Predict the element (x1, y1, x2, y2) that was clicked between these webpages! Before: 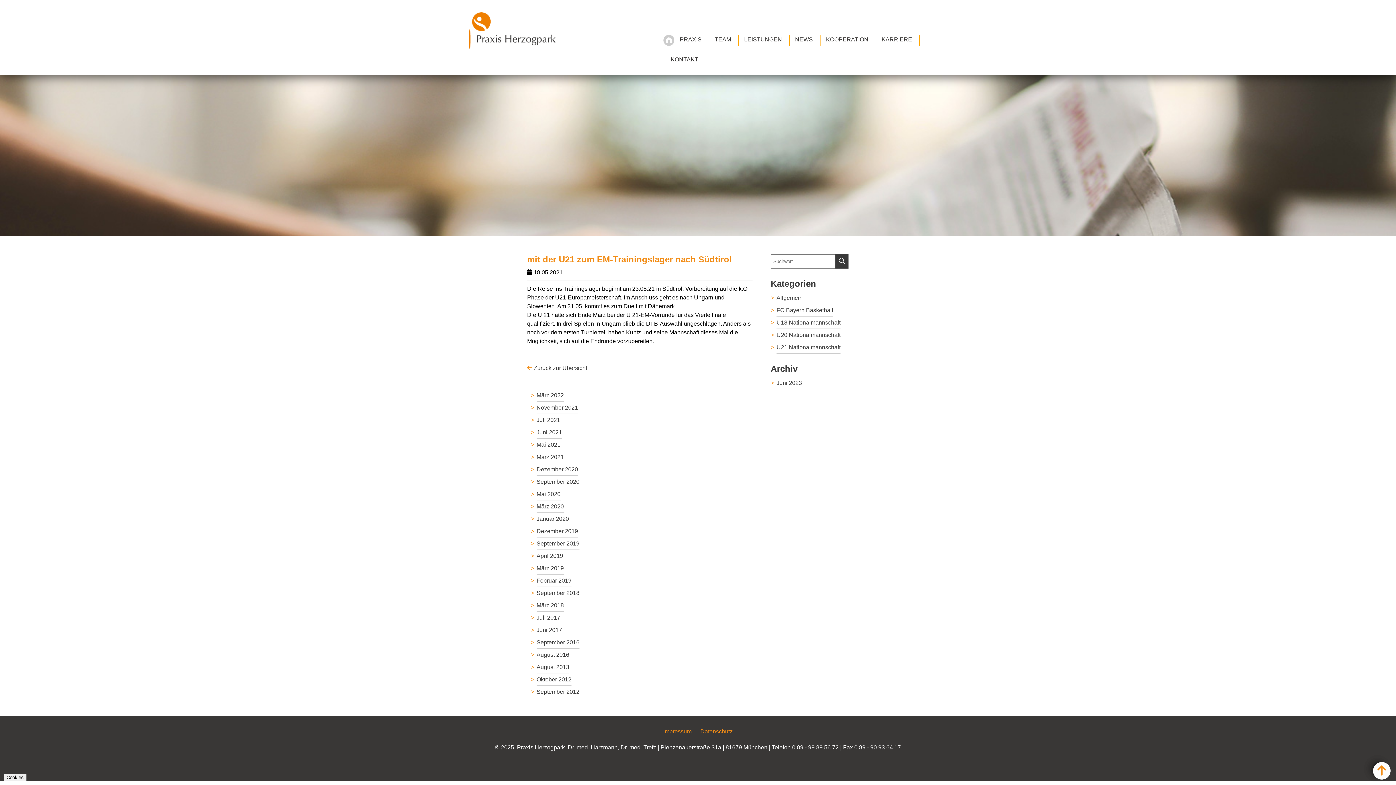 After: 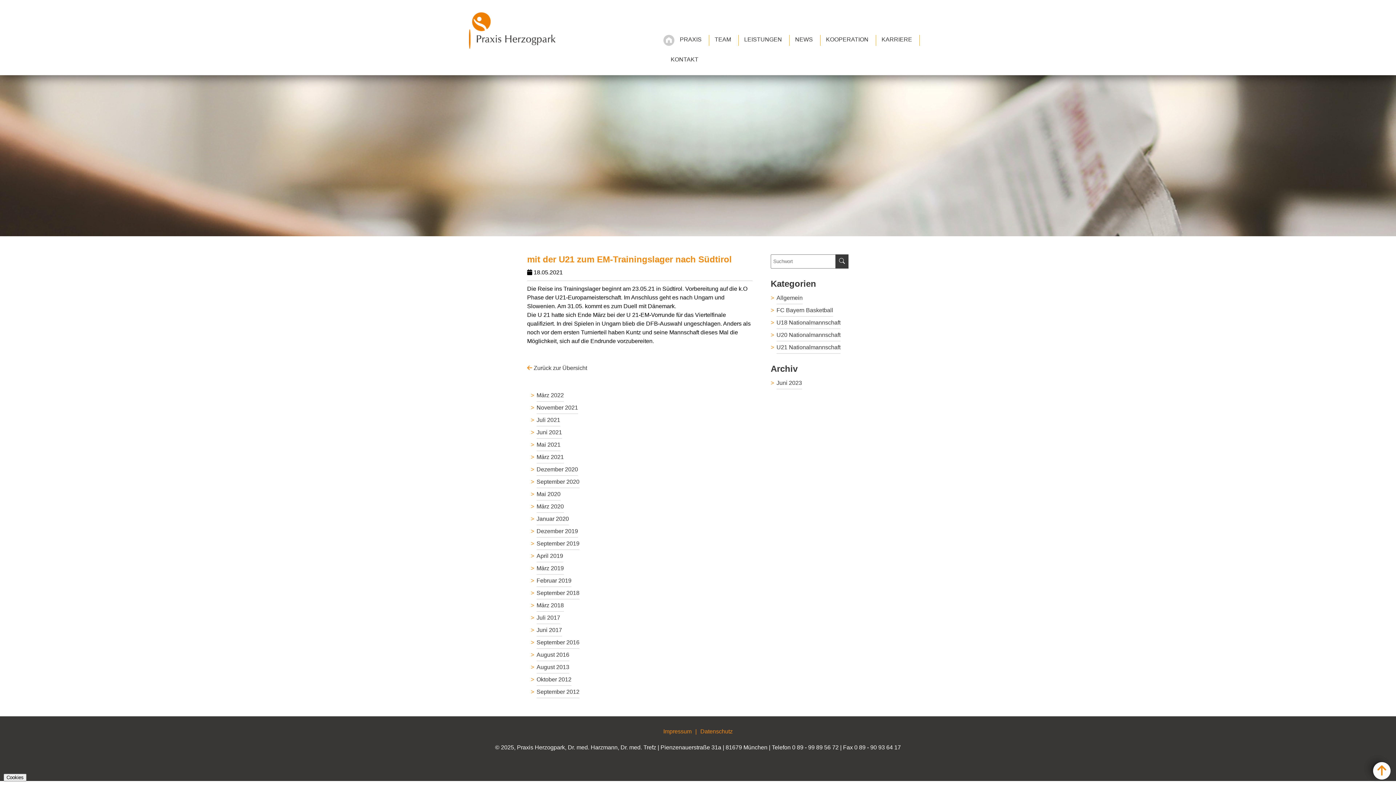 Action: label: 0 89 - 99 89 56 72 bbox: (792, 744, 838, 750)